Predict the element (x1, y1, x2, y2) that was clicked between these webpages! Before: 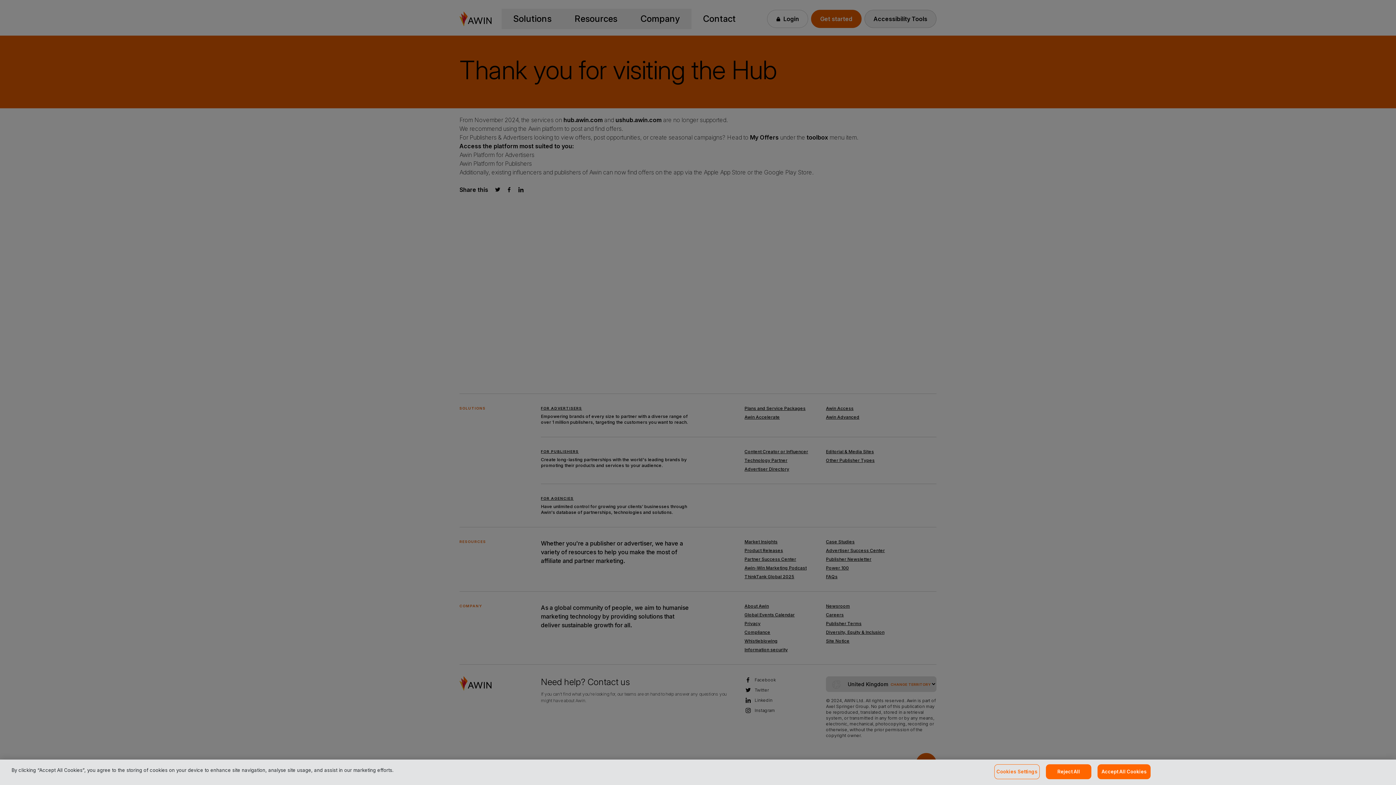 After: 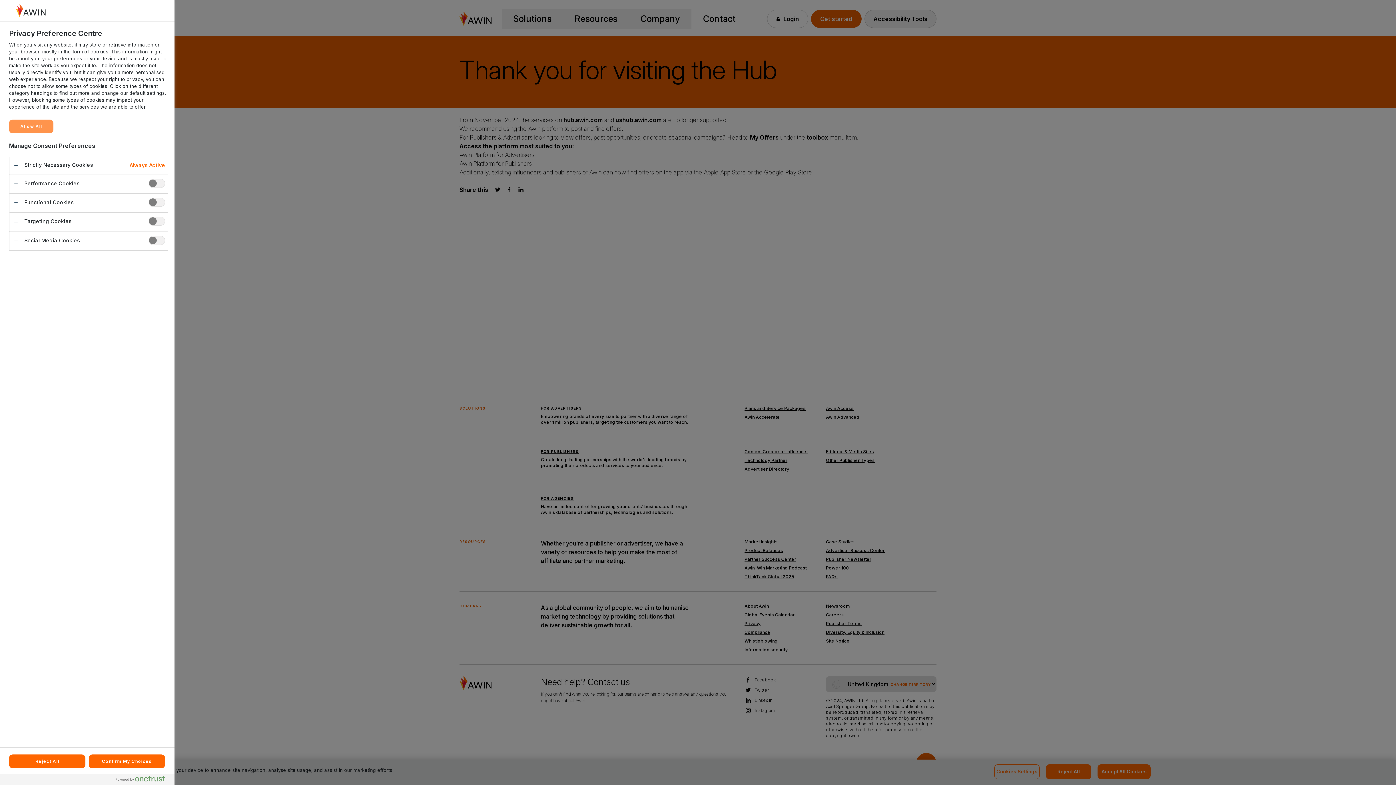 Action: label: Cookies Settings bbox: (994, 764, 1040, 779)